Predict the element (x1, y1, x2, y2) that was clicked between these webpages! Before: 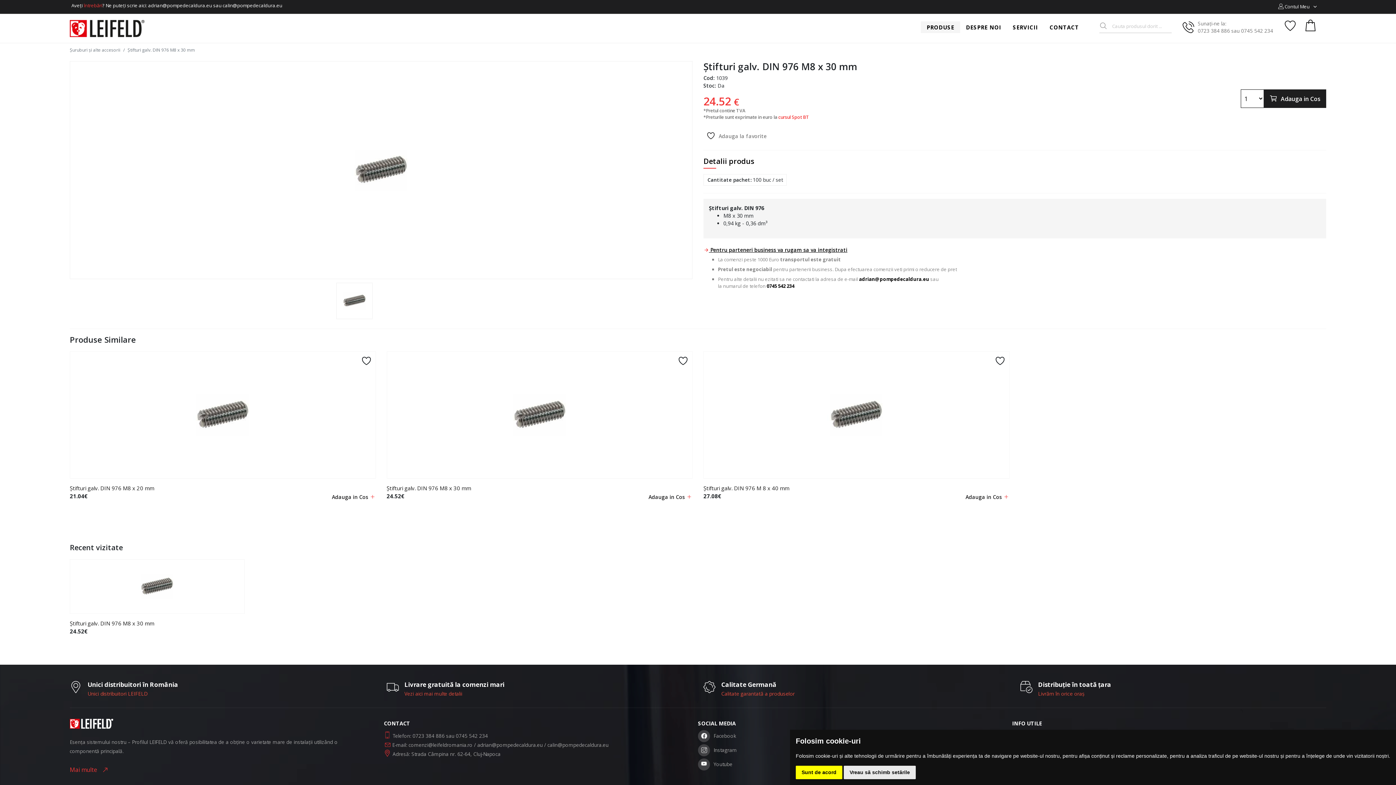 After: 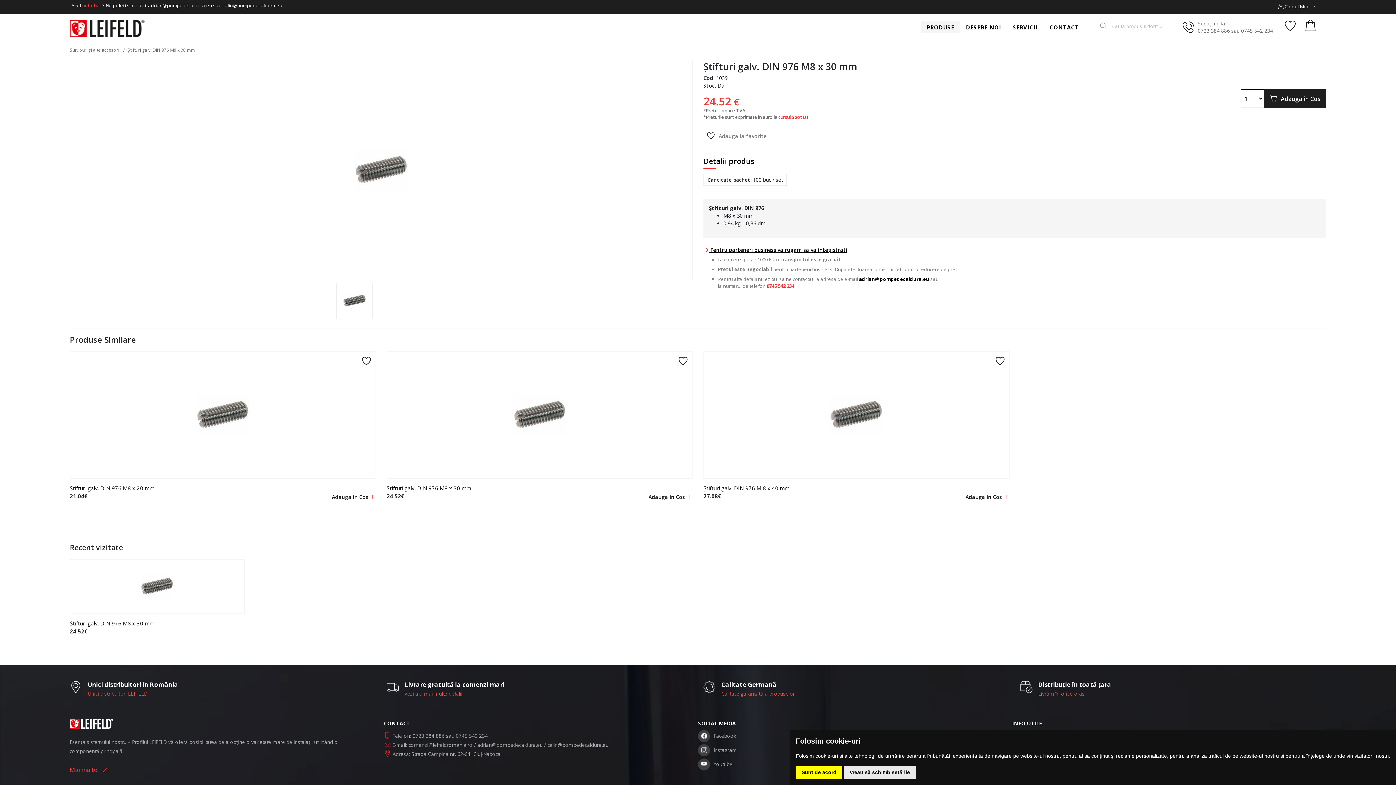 Action: label: 0745 542 234 bbox: (766, 282, 794, 289)